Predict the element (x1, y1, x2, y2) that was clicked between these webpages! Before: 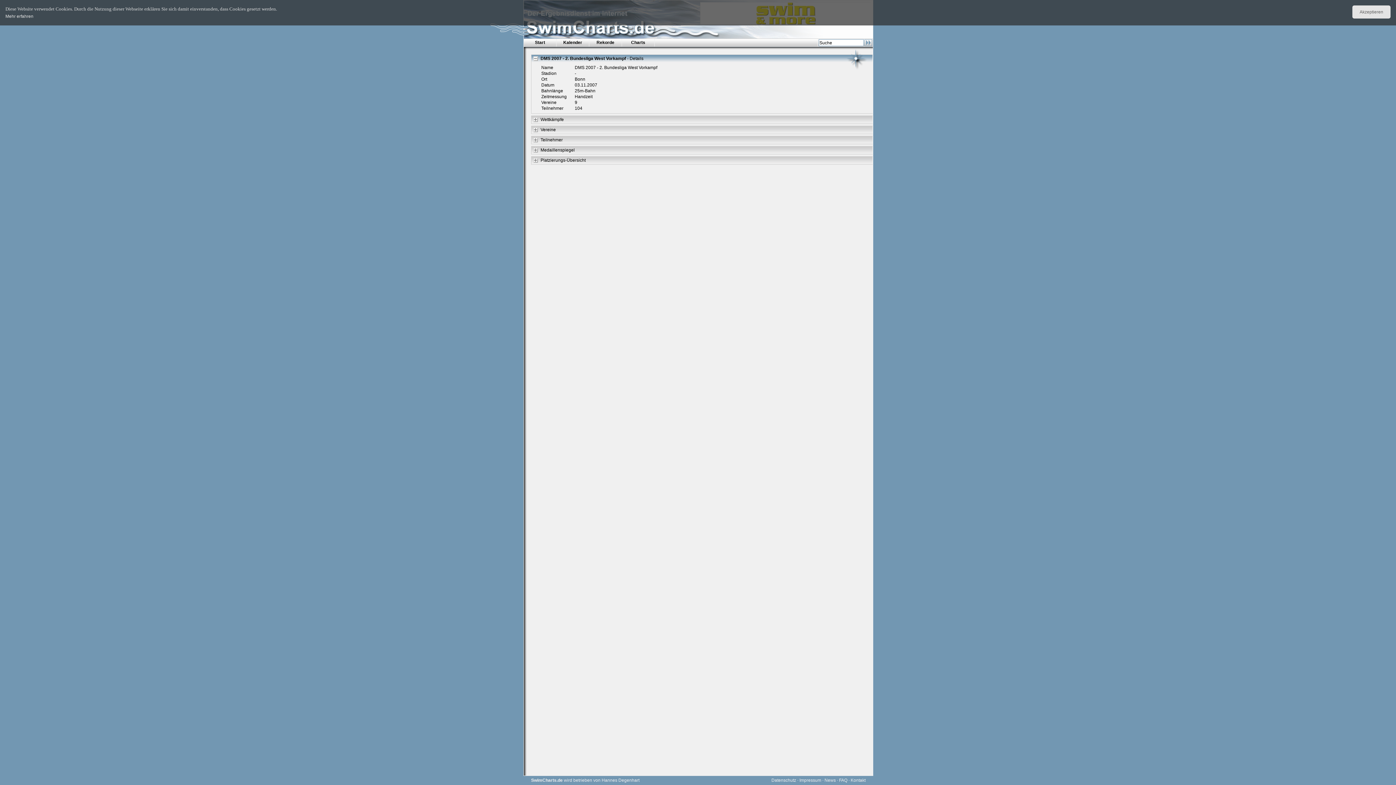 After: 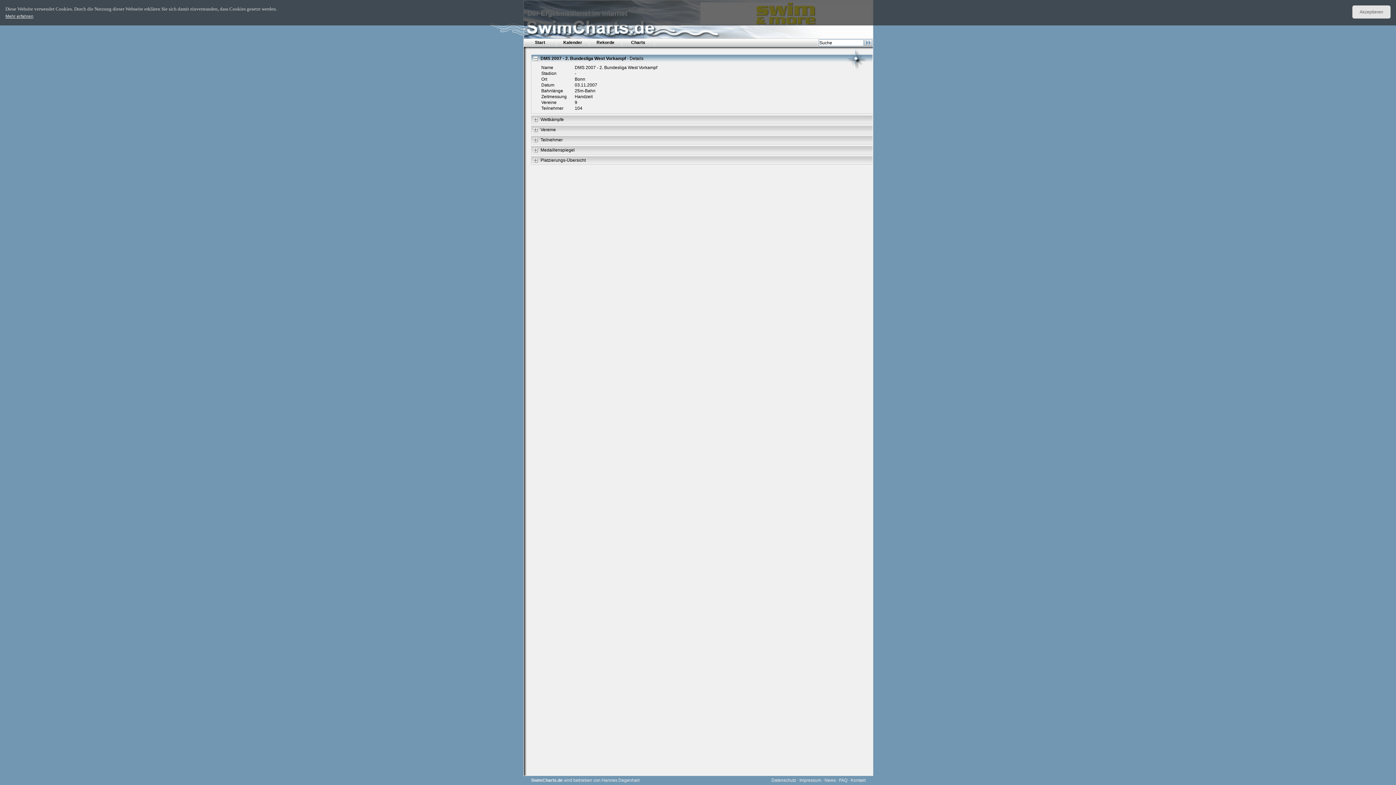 Action: bbox: (5, 13, 33, 18) label: Mehr erfahren